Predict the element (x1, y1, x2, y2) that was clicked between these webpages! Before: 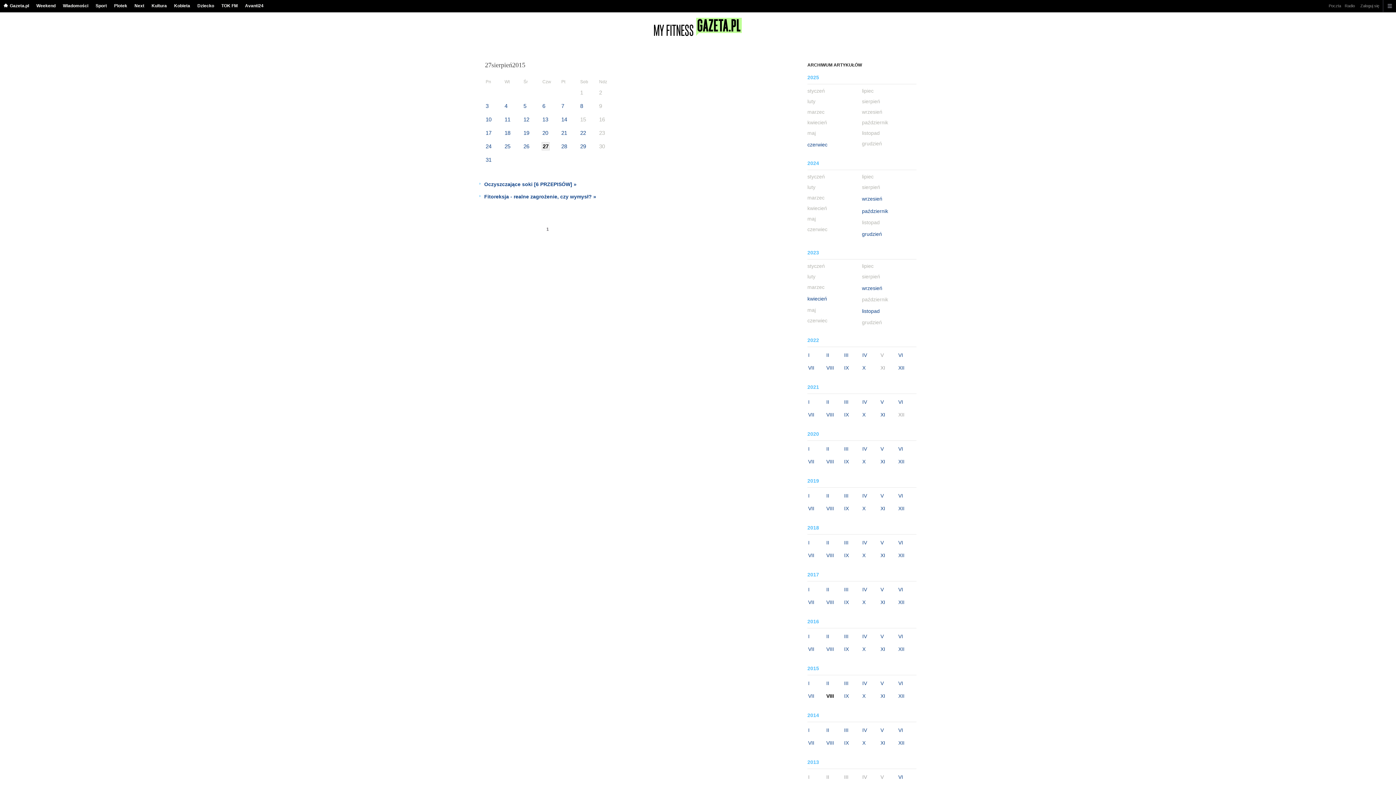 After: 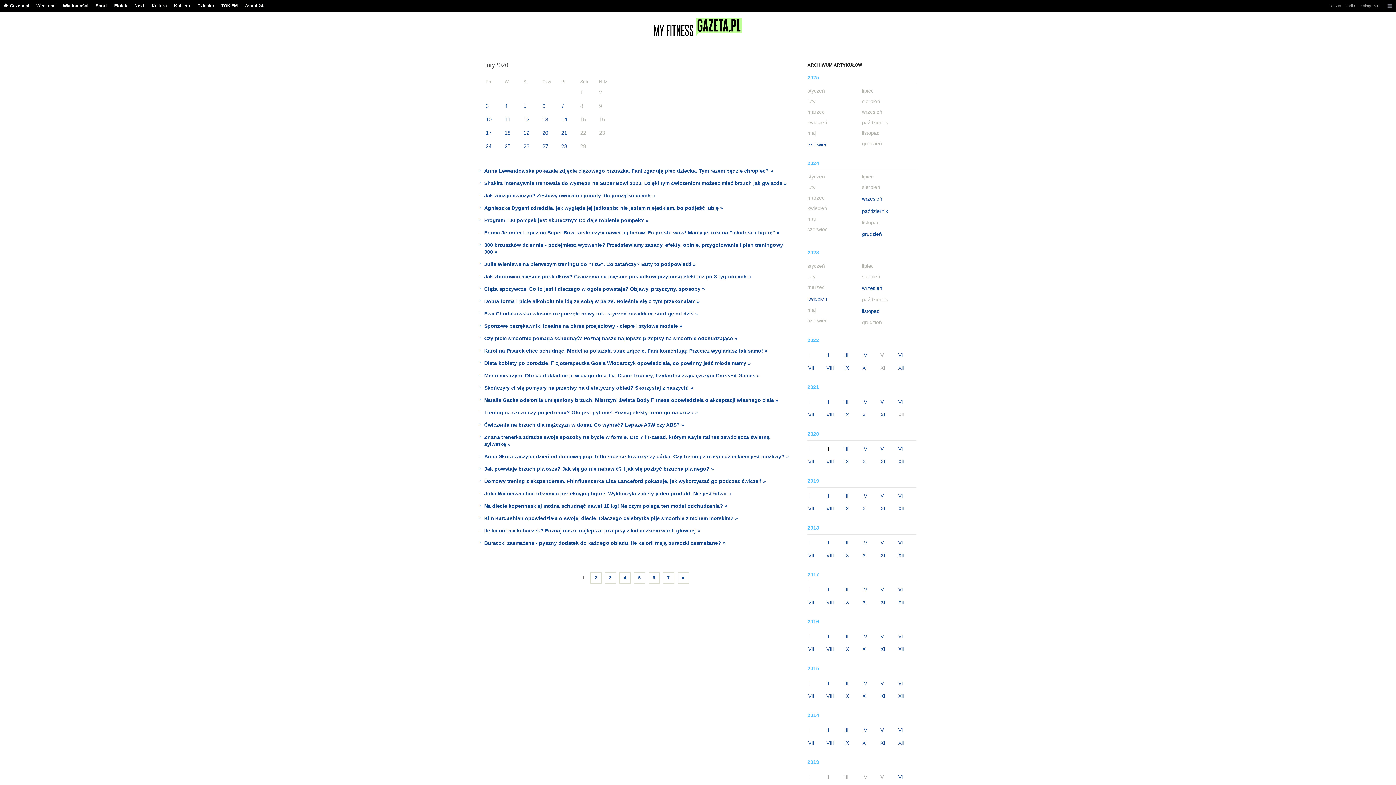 Action: label: II bbox: (826, 445, 840, 453)